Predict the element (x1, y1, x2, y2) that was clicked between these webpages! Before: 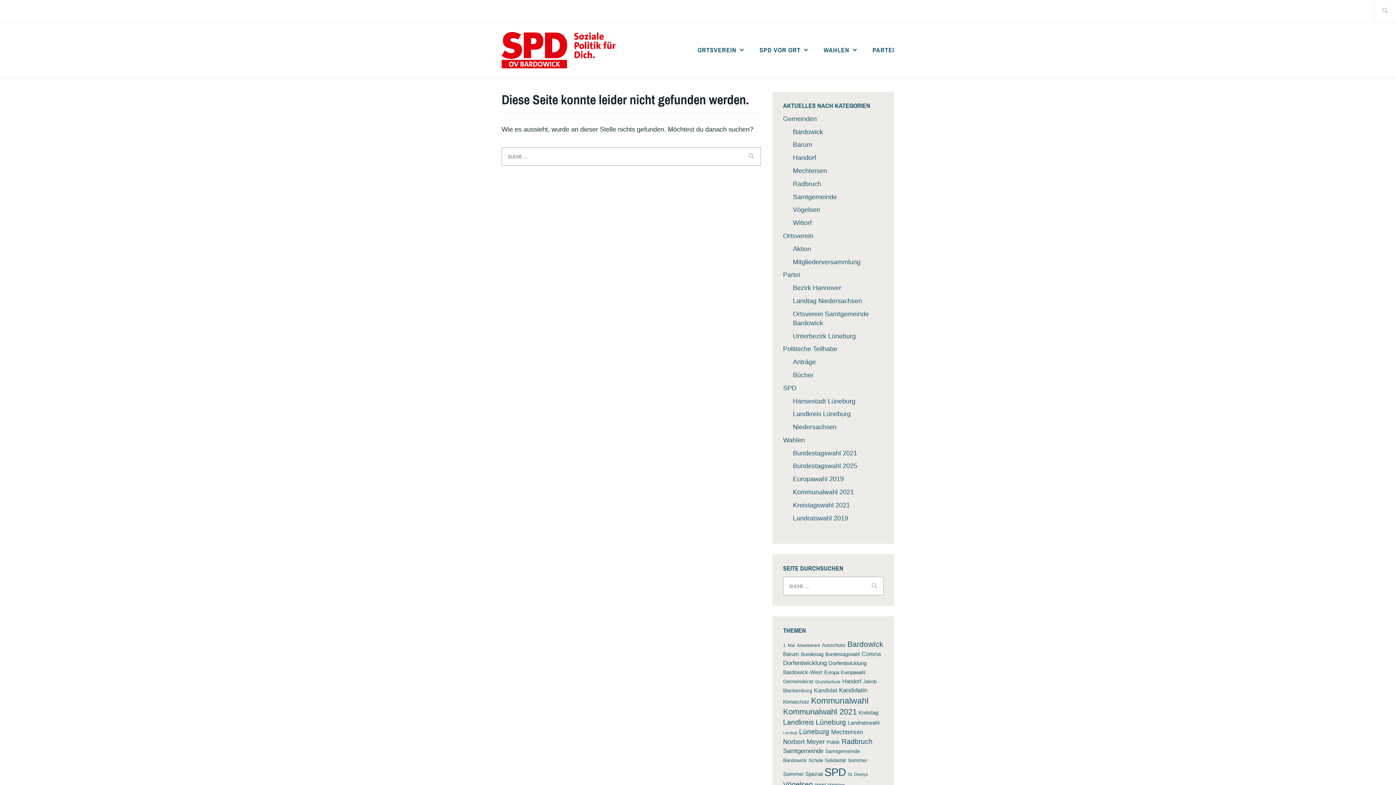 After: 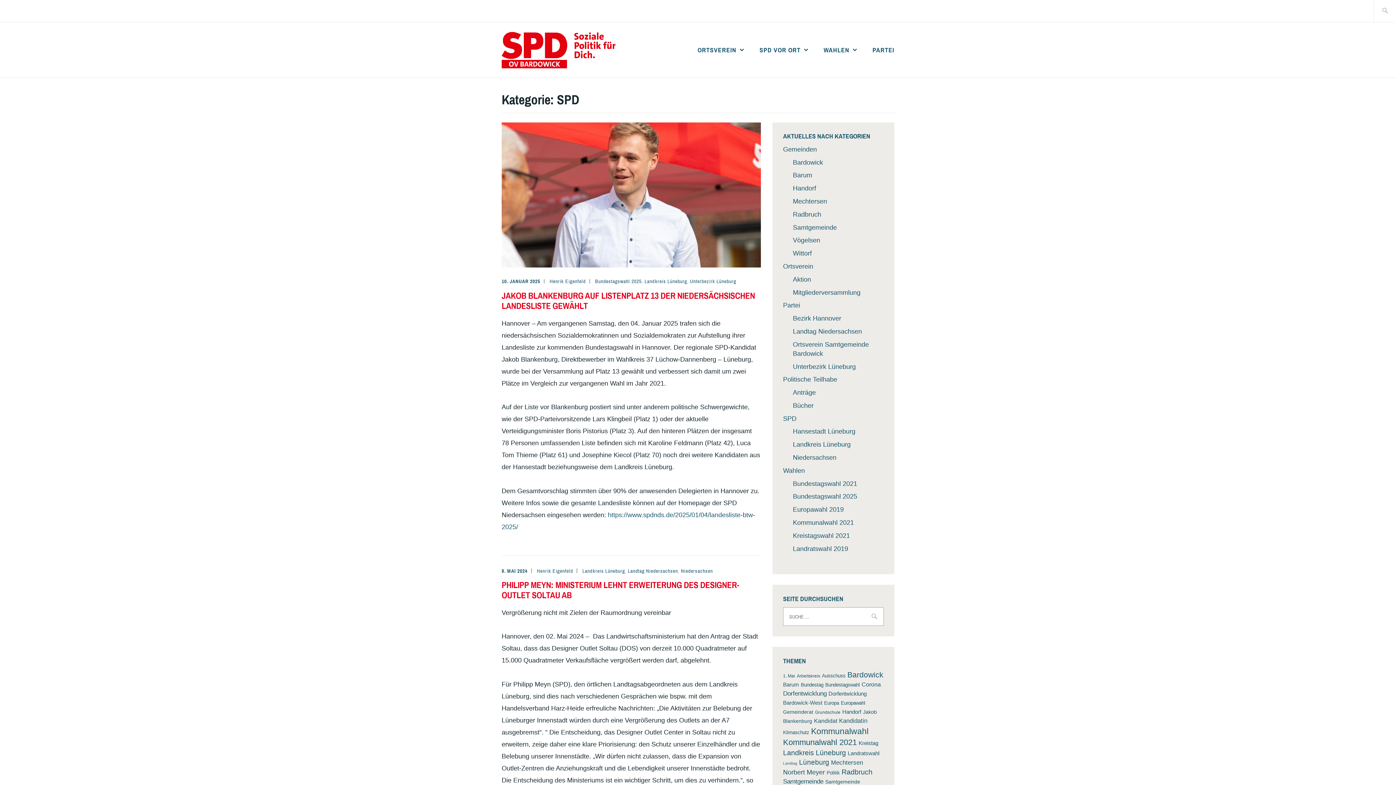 Action: bbox: (783, 384, 796, 391) label: SPD